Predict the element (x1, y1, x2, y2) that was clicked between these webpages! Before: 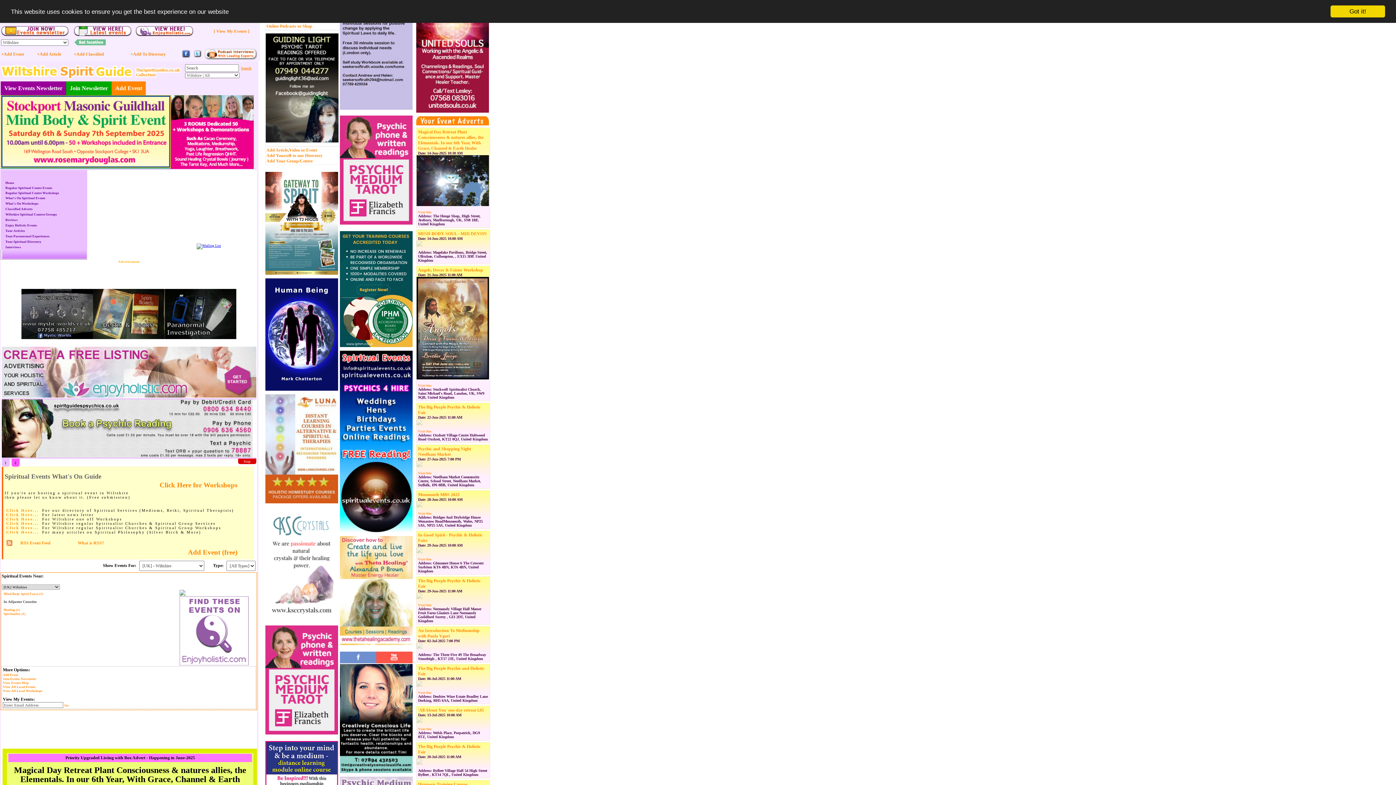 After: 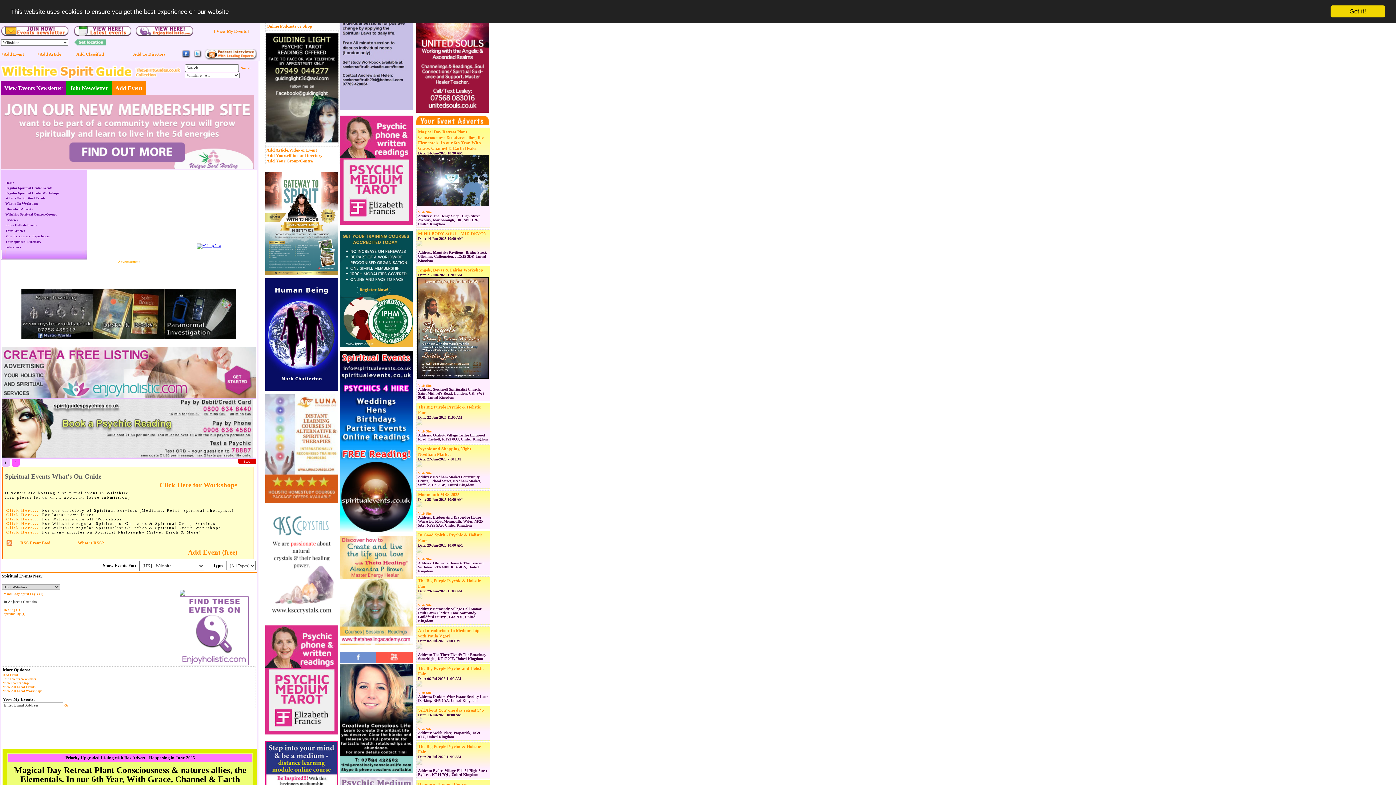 Action: bbox: (193, 54, 201, 58)